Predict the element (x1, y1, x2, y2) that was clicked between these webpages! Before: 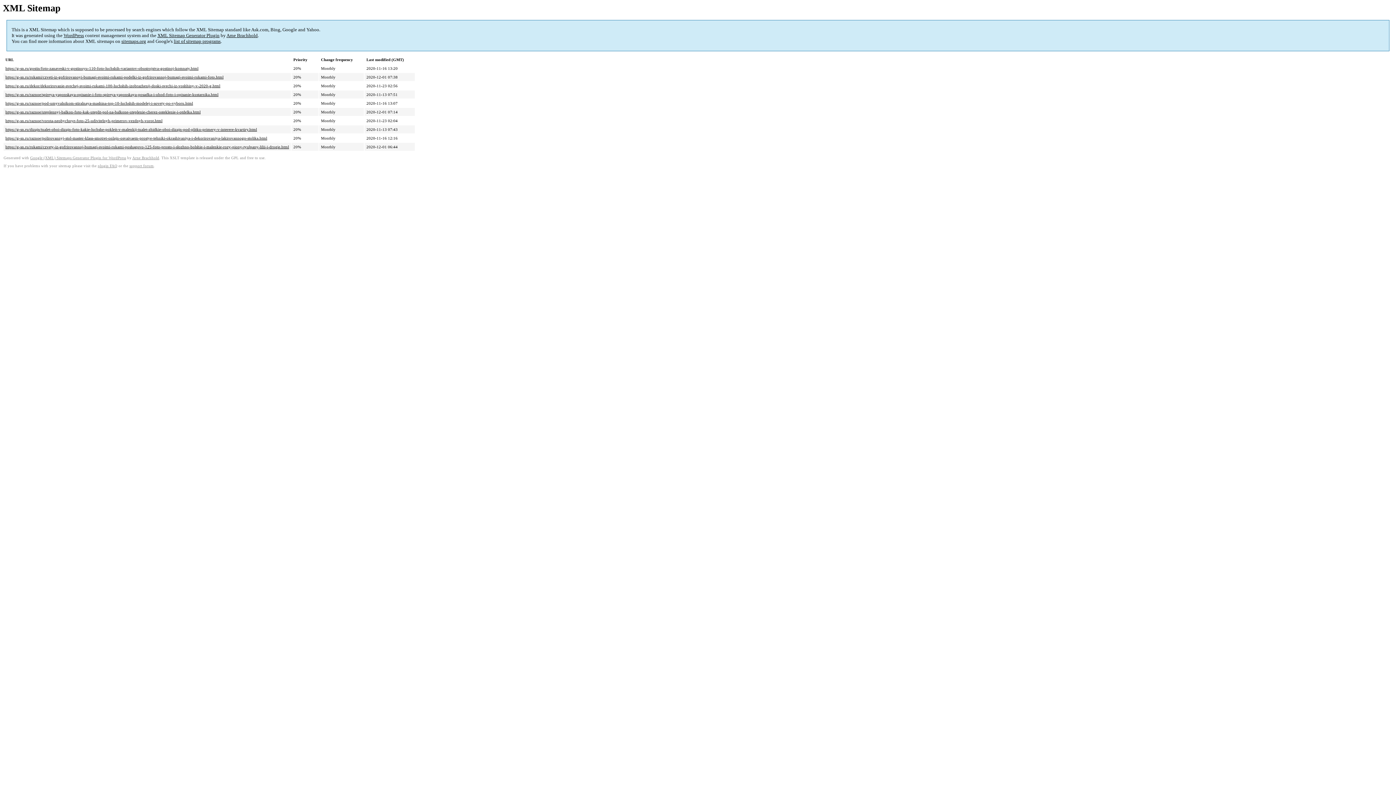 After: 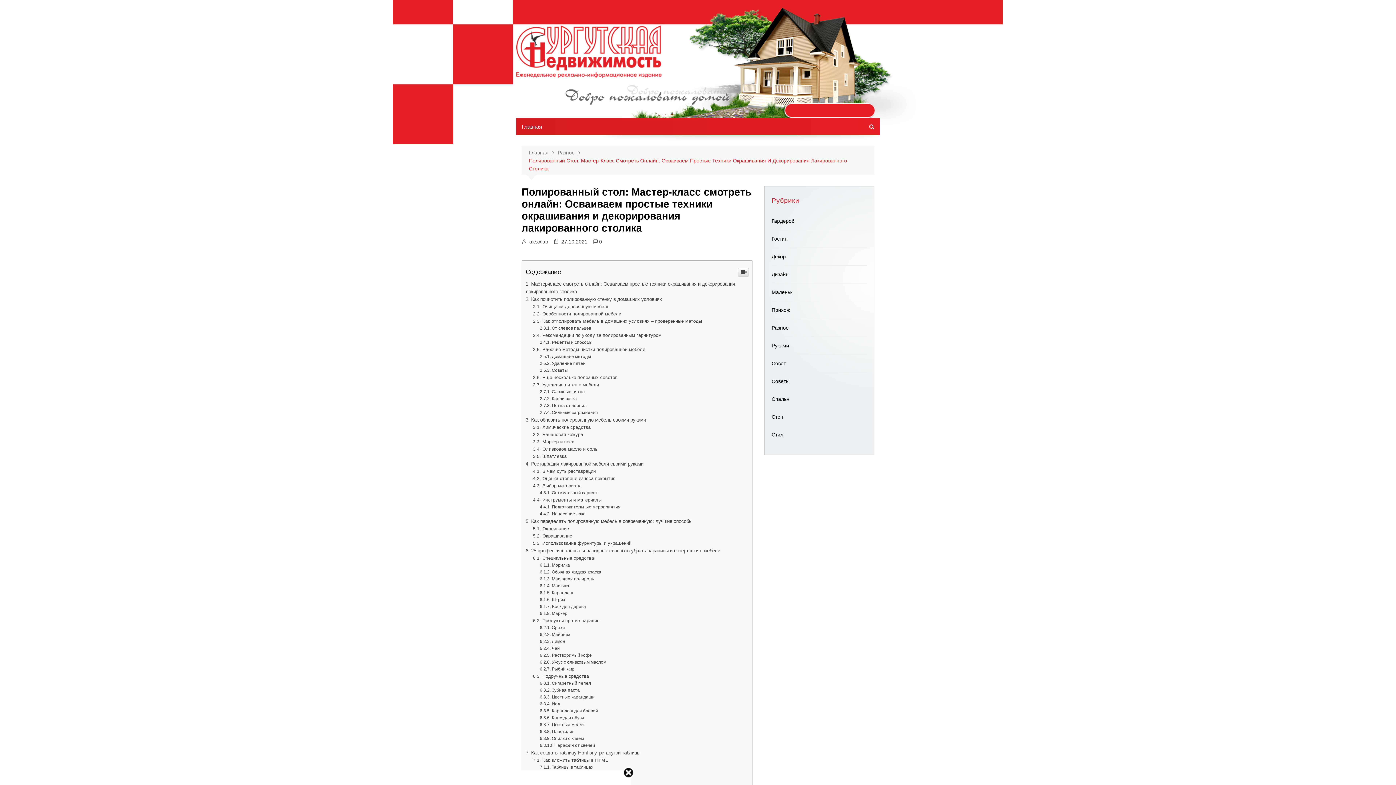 Action: bbox: (5, 136, 267, 140) label: https://g-sn.ru/raznoe/polirovannyj-stol-master-klass-smotret-onlajn-osvaivaem-prostye-tehniki-okrashivaniya-i-dekorirovaniya-lakirovannogo-stolika.html